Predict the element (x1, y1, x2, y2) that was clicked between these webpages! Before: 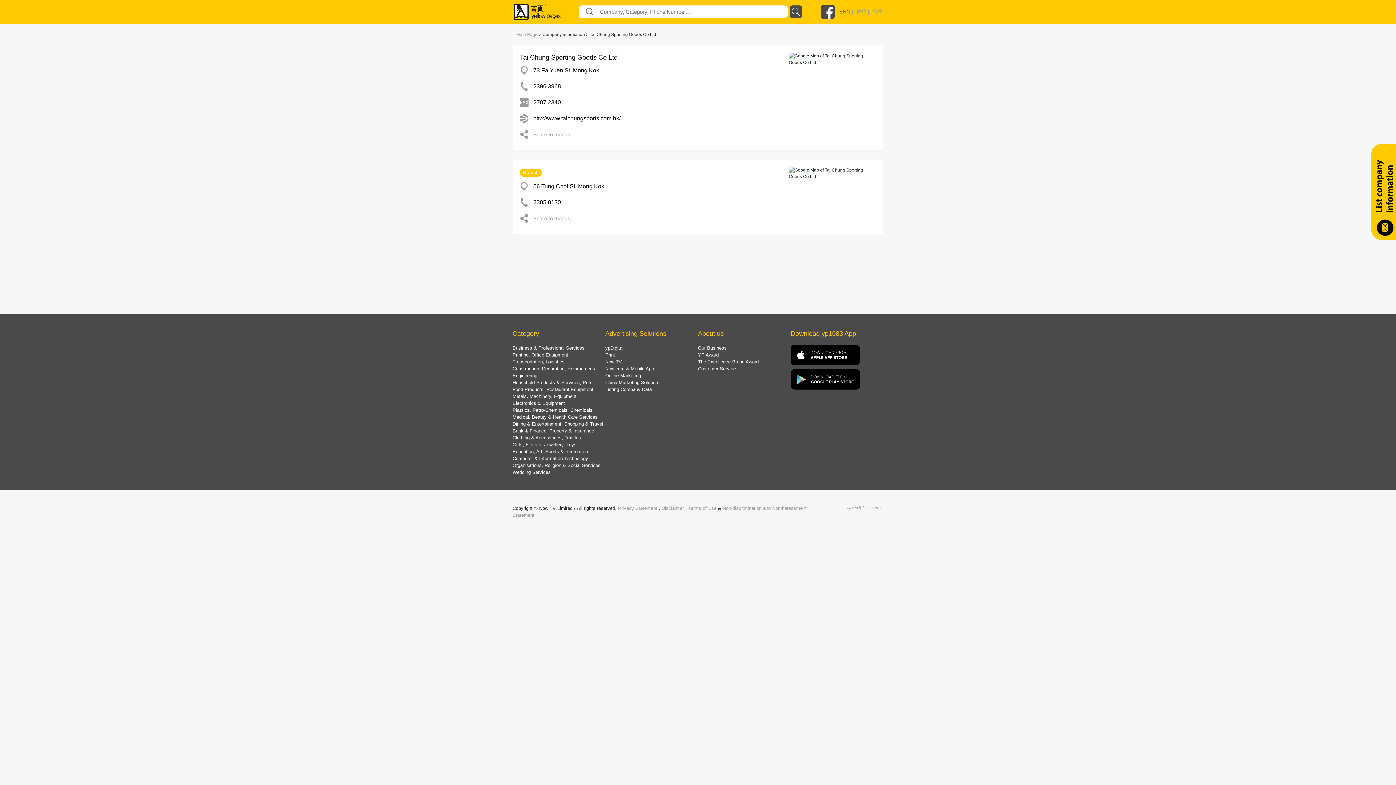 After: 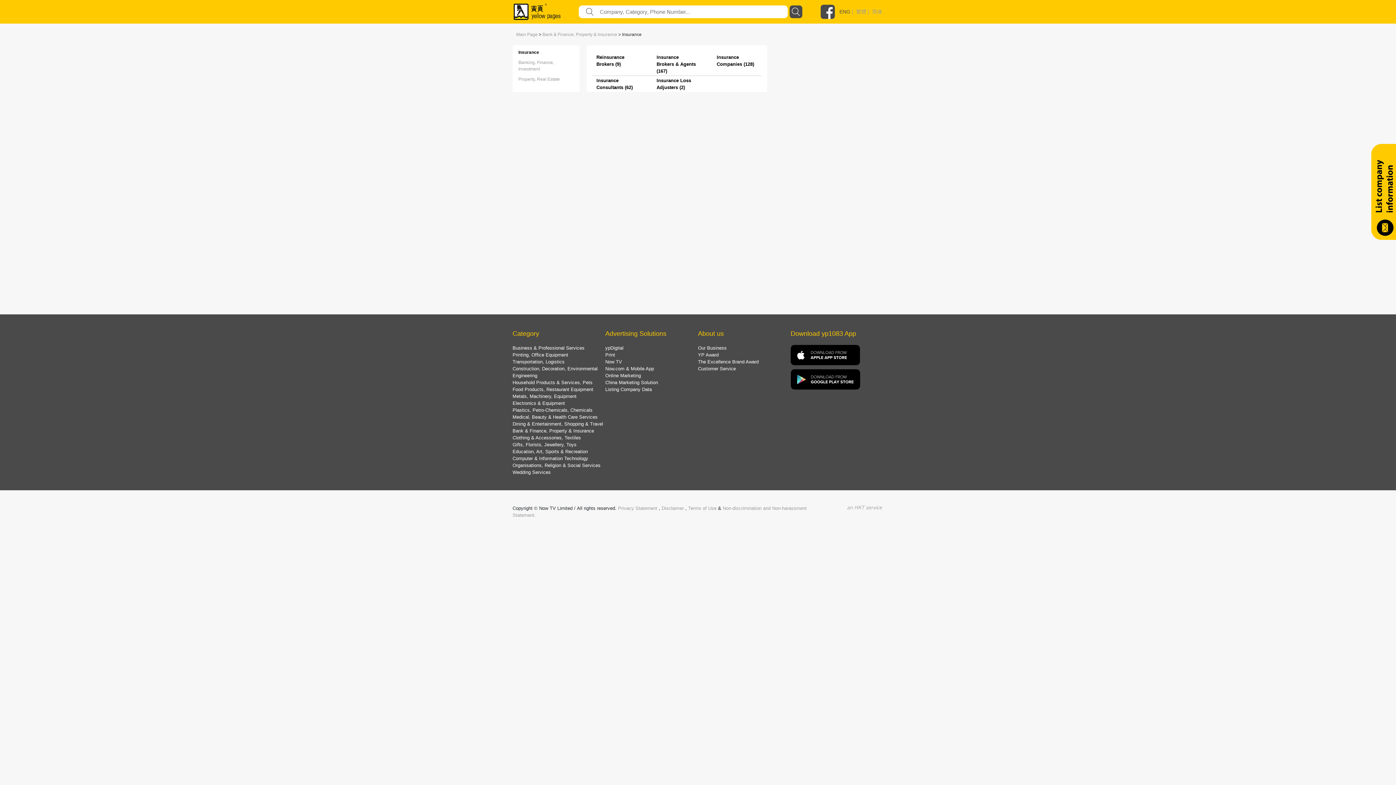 Action: label: Bank & Finance, Property & Insurance bbox: (512, 428, 594, 433)